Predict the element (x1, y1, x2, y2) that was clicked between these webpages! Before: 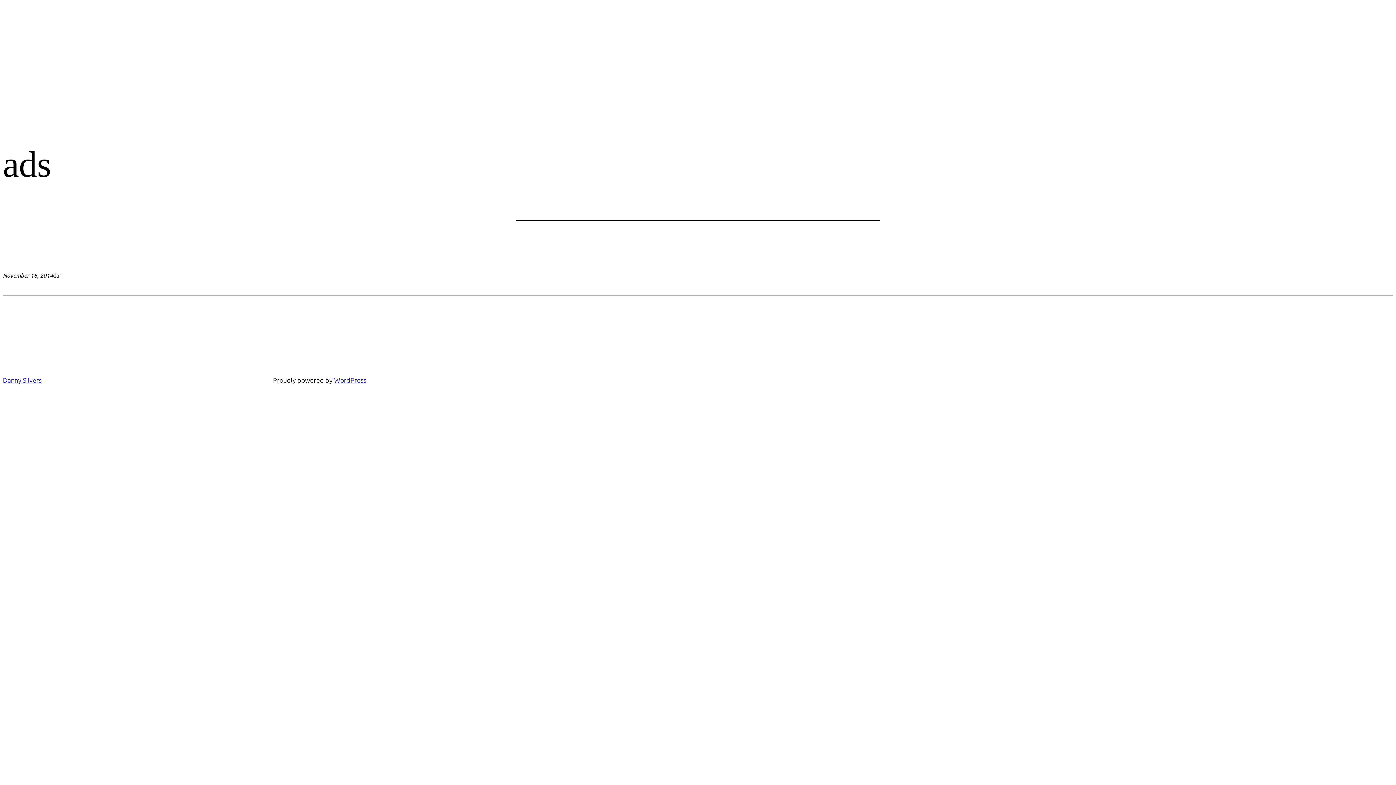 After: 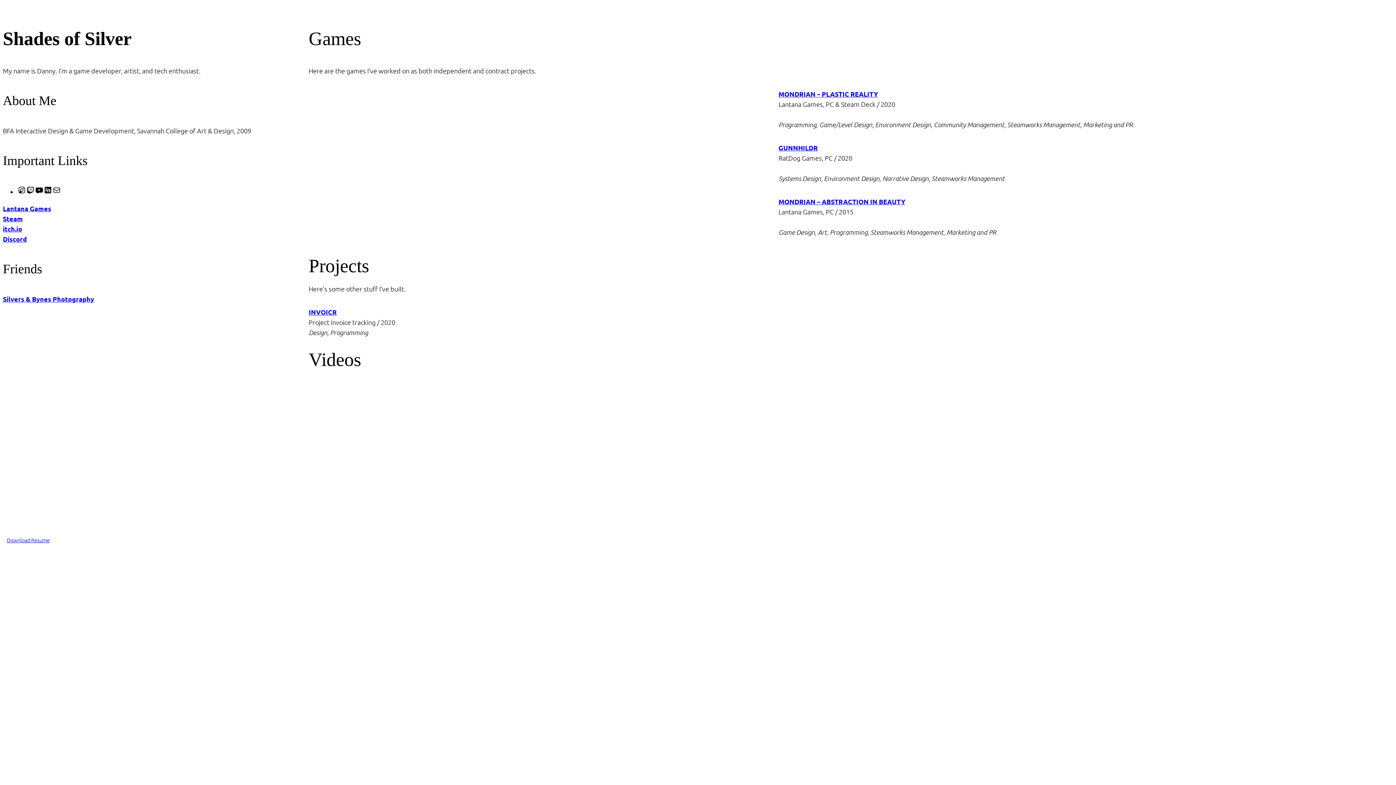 Action: label: Danny Silvers bbox: (2, 376, 41, 384)